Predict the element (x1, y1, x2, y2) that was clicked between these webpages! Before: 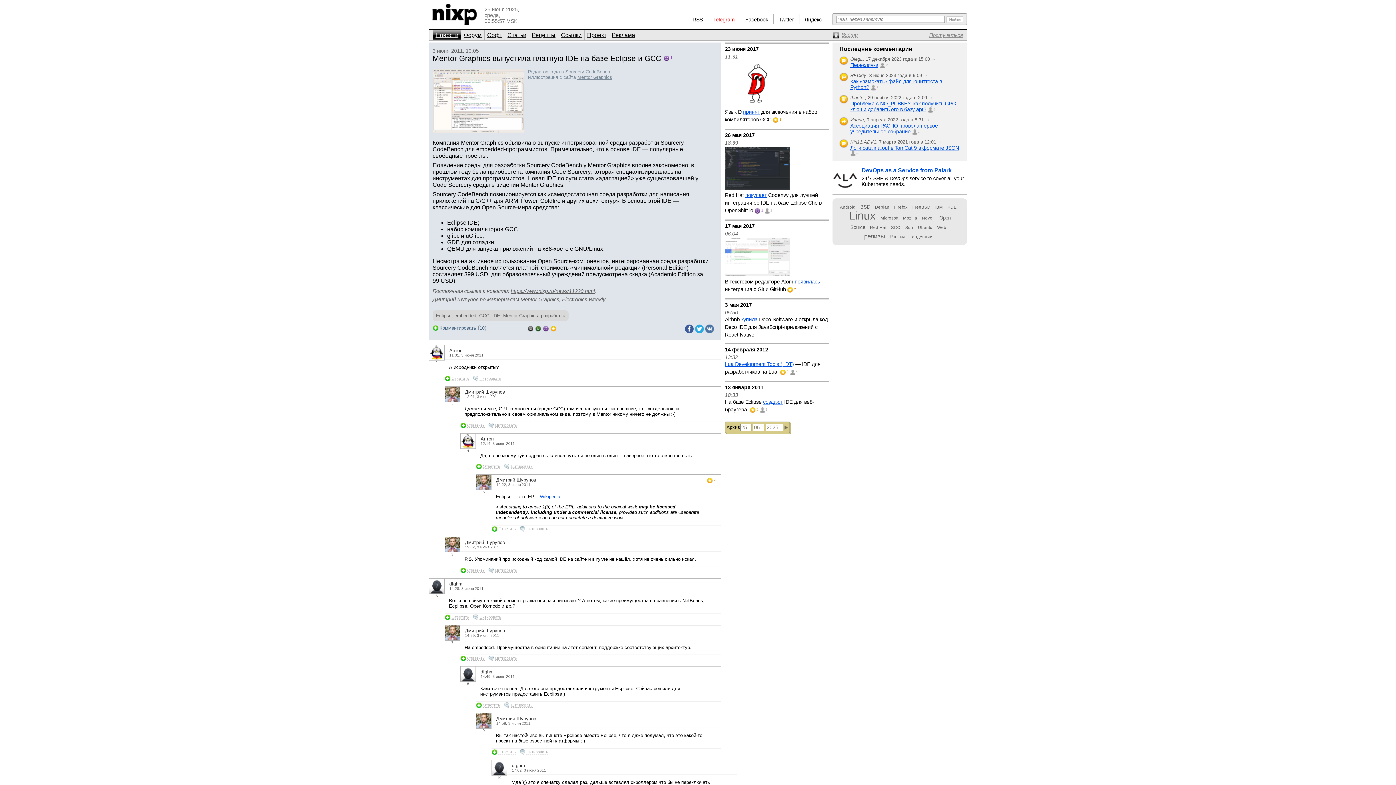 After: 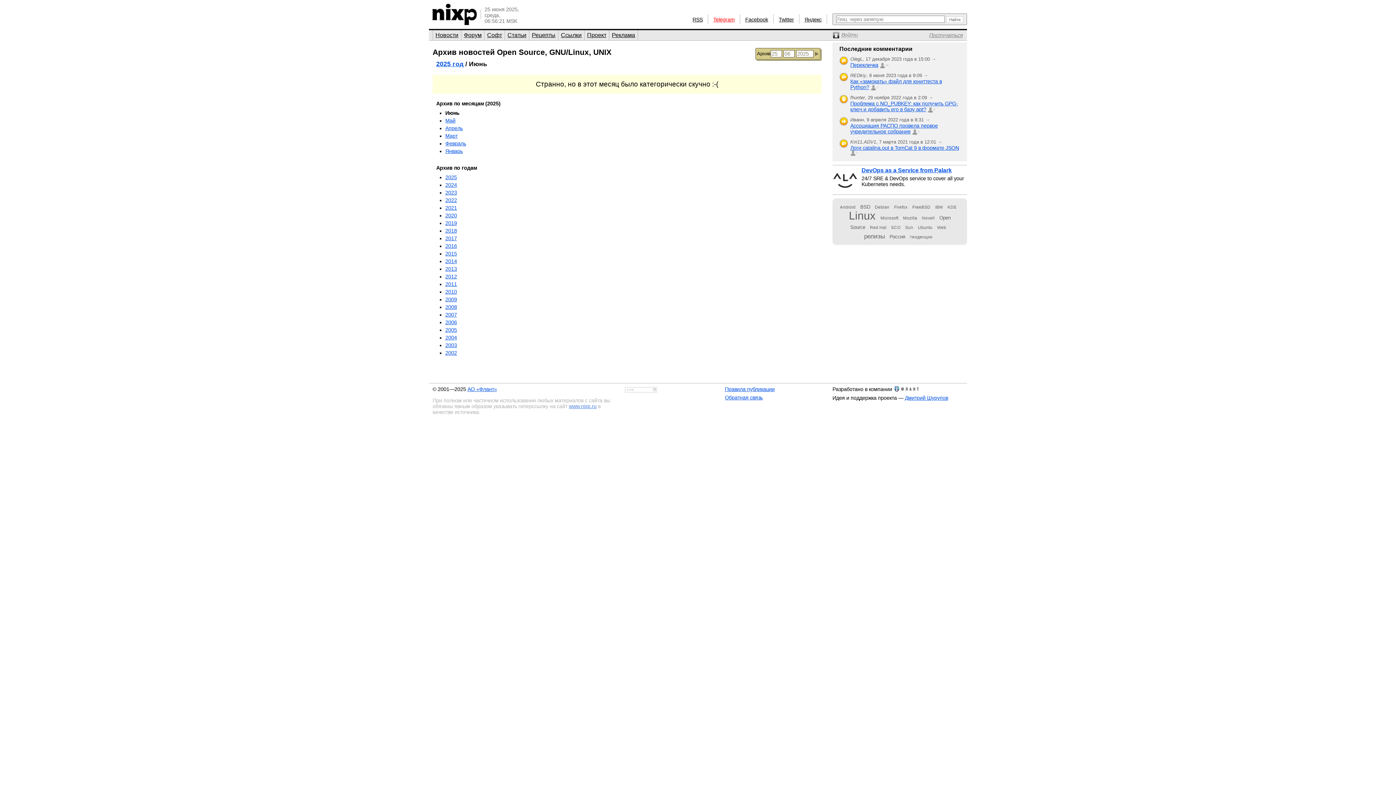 Action: label: Архив bbox: (726, 421, 744, 433)